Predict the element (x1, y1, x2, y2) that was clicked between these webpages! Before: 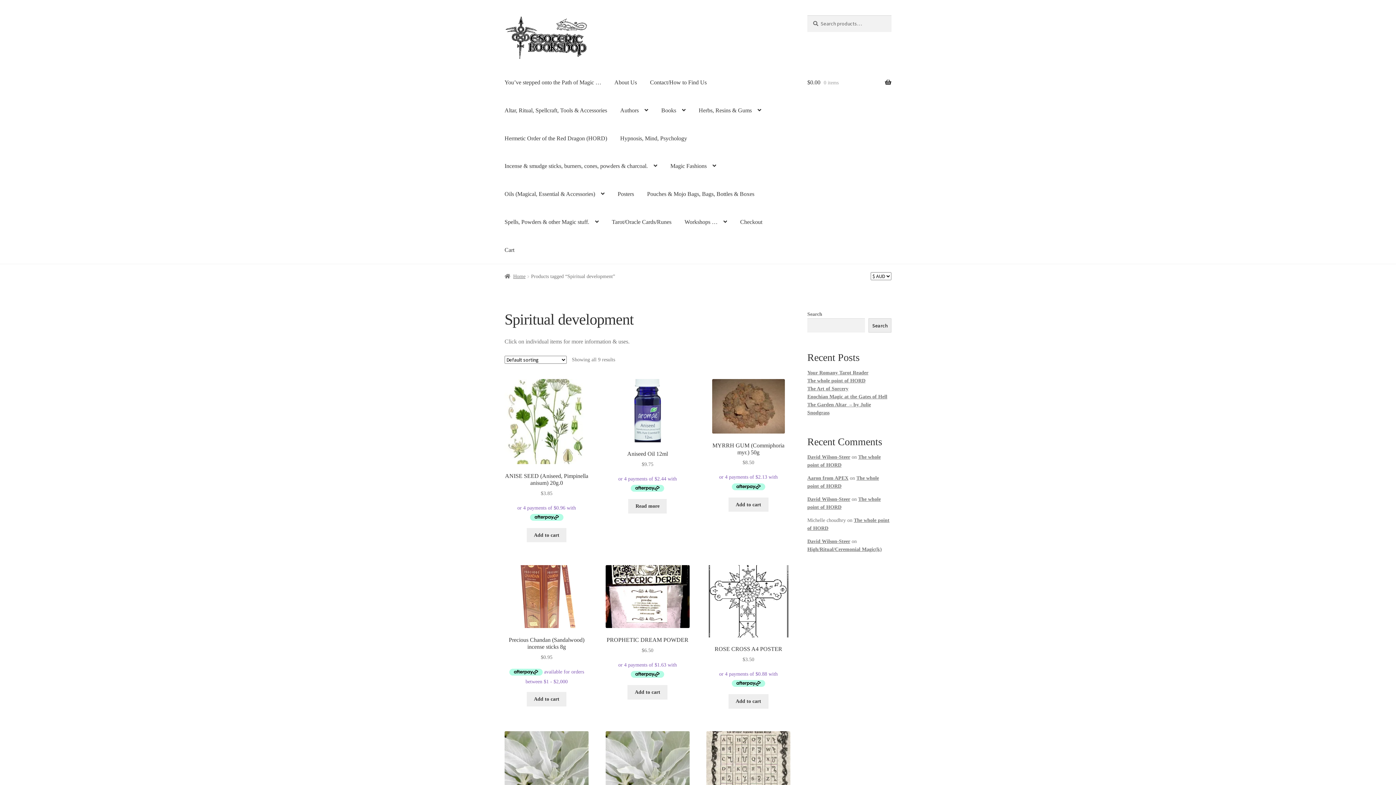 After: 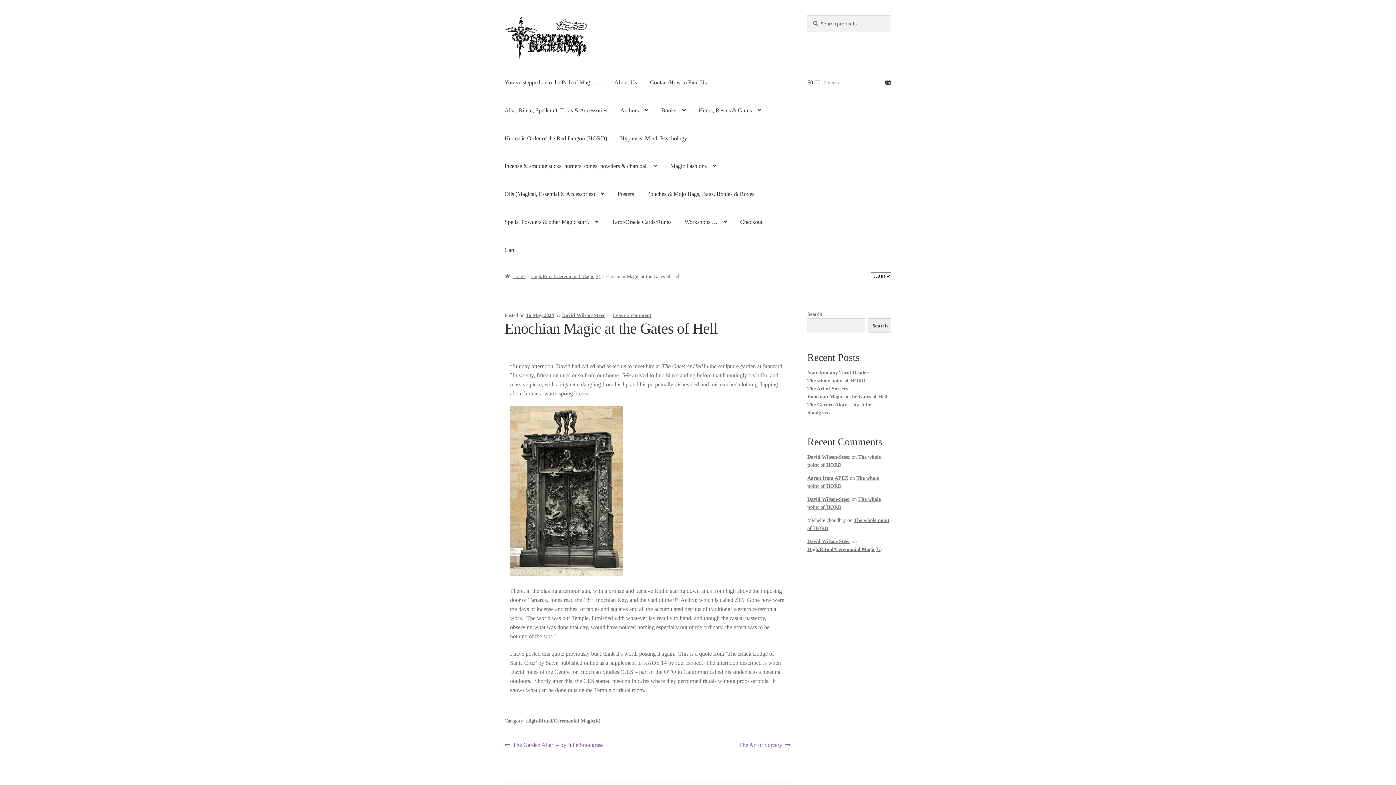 Action: label: Enochian Magic at the Gates of Hell bbox: (807, 394, 887, 399)